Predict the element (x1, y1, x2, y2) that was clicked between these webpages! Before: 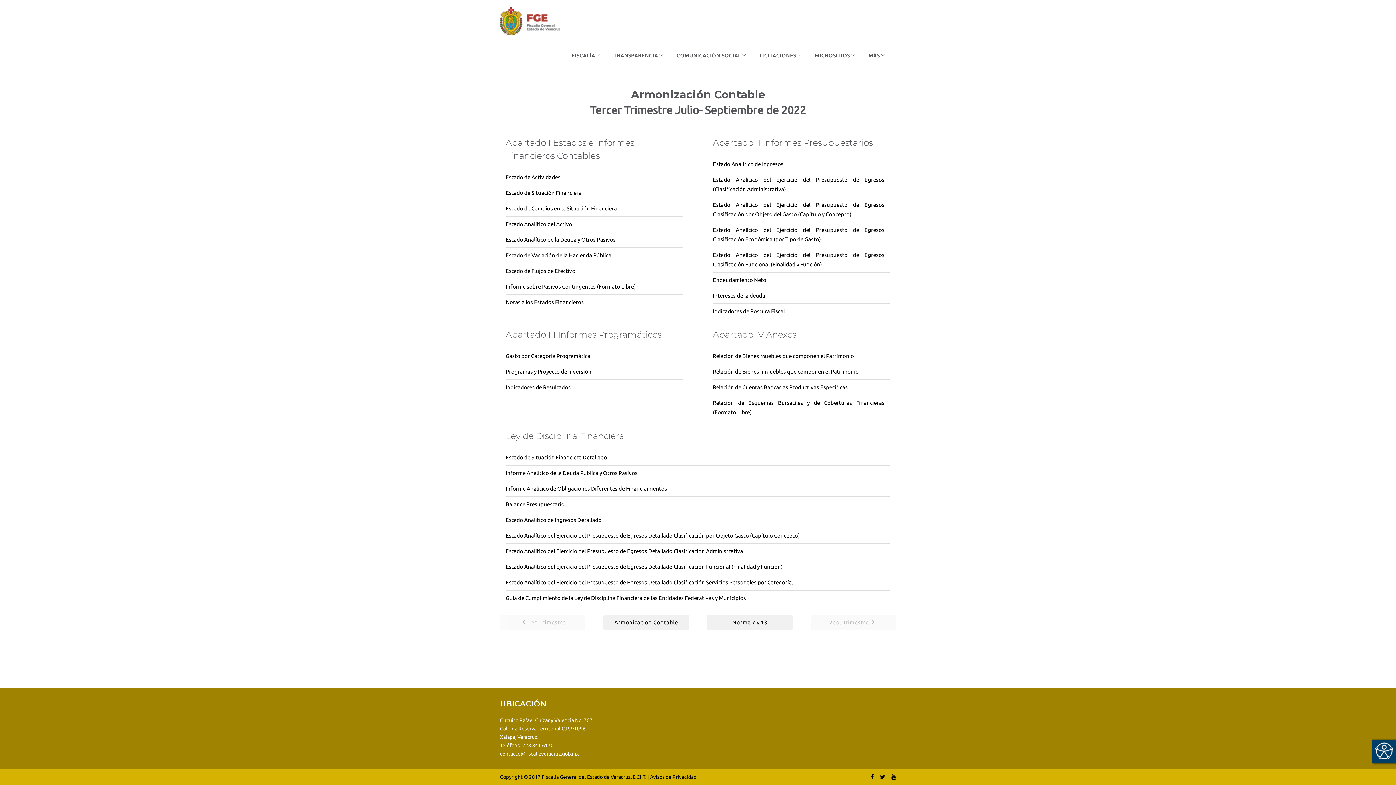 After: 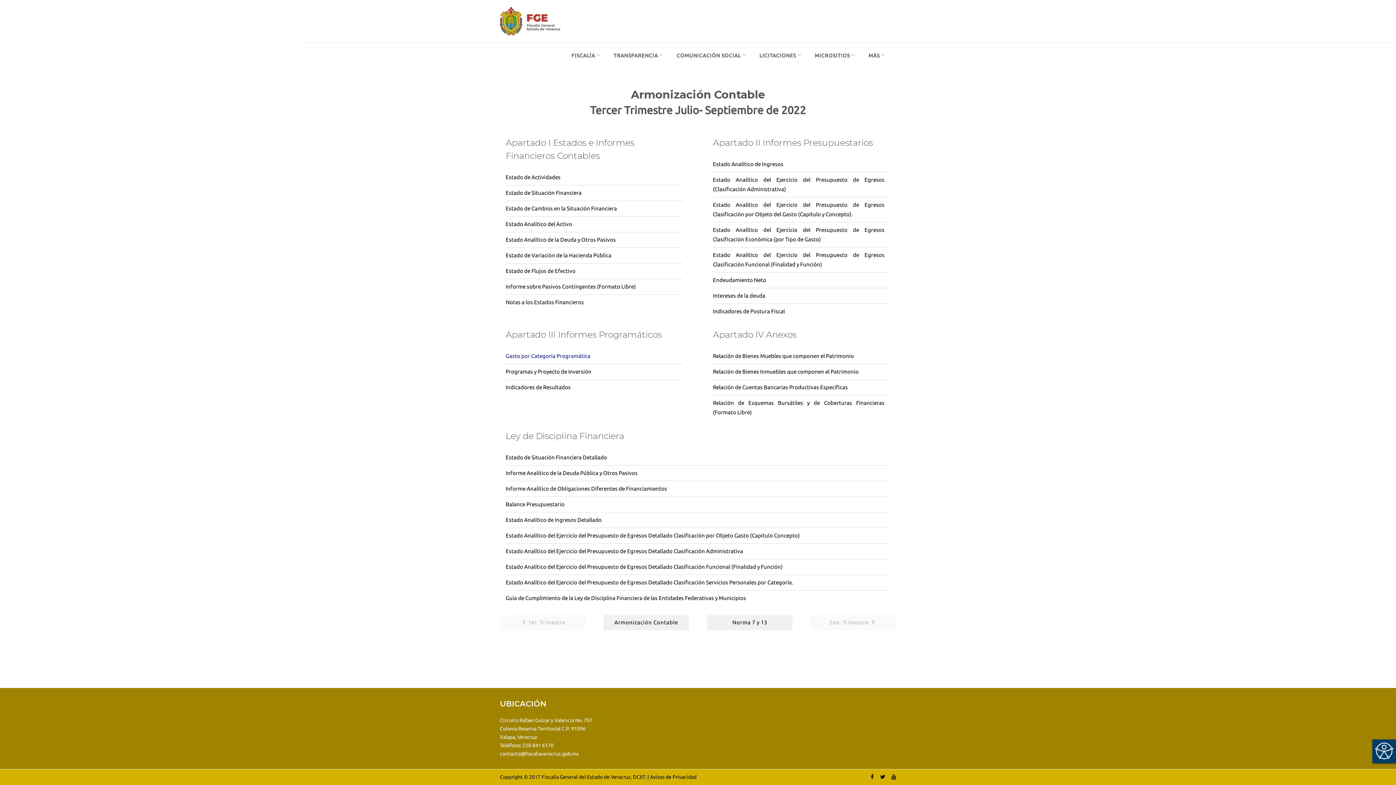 Action: bbox: (505, 353, 590, 359) label: Gasto por Categoría Programática